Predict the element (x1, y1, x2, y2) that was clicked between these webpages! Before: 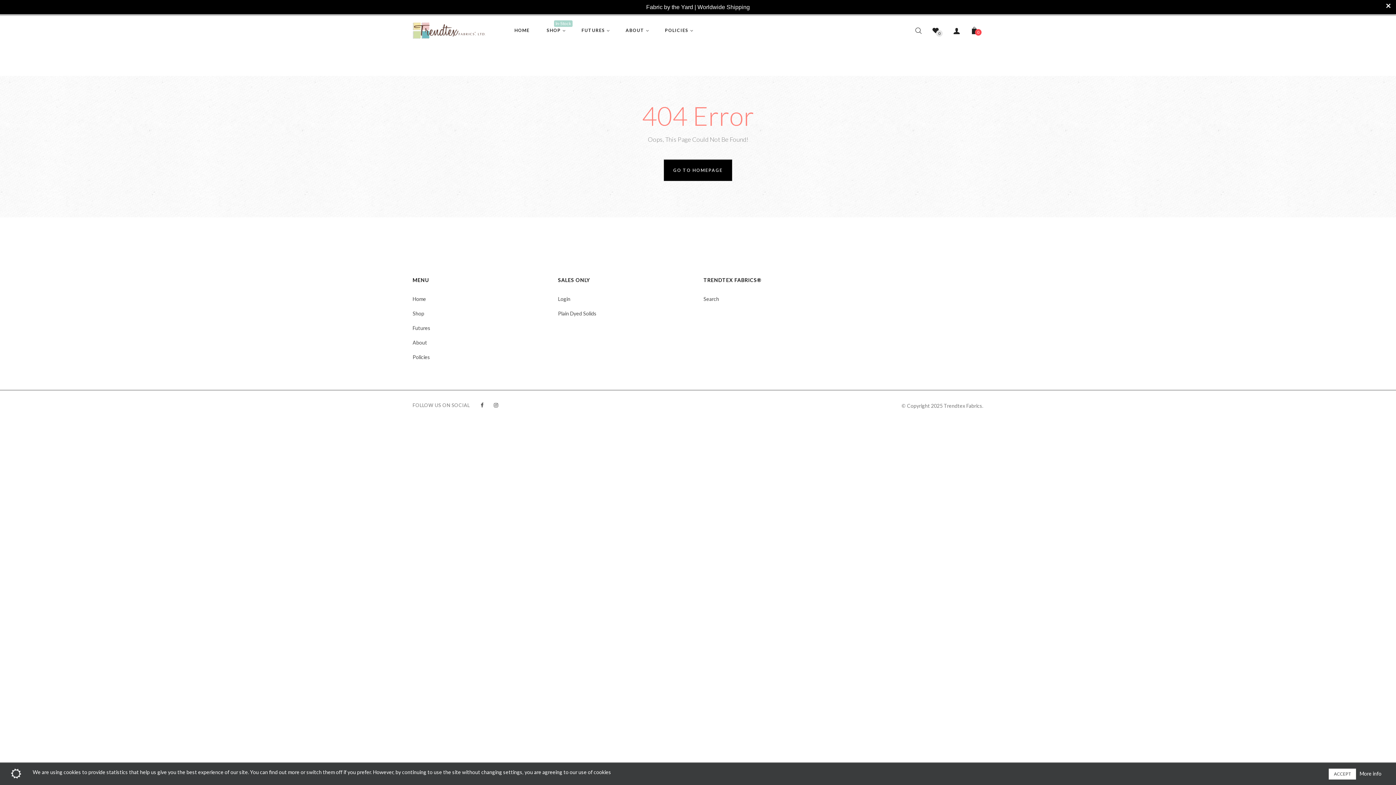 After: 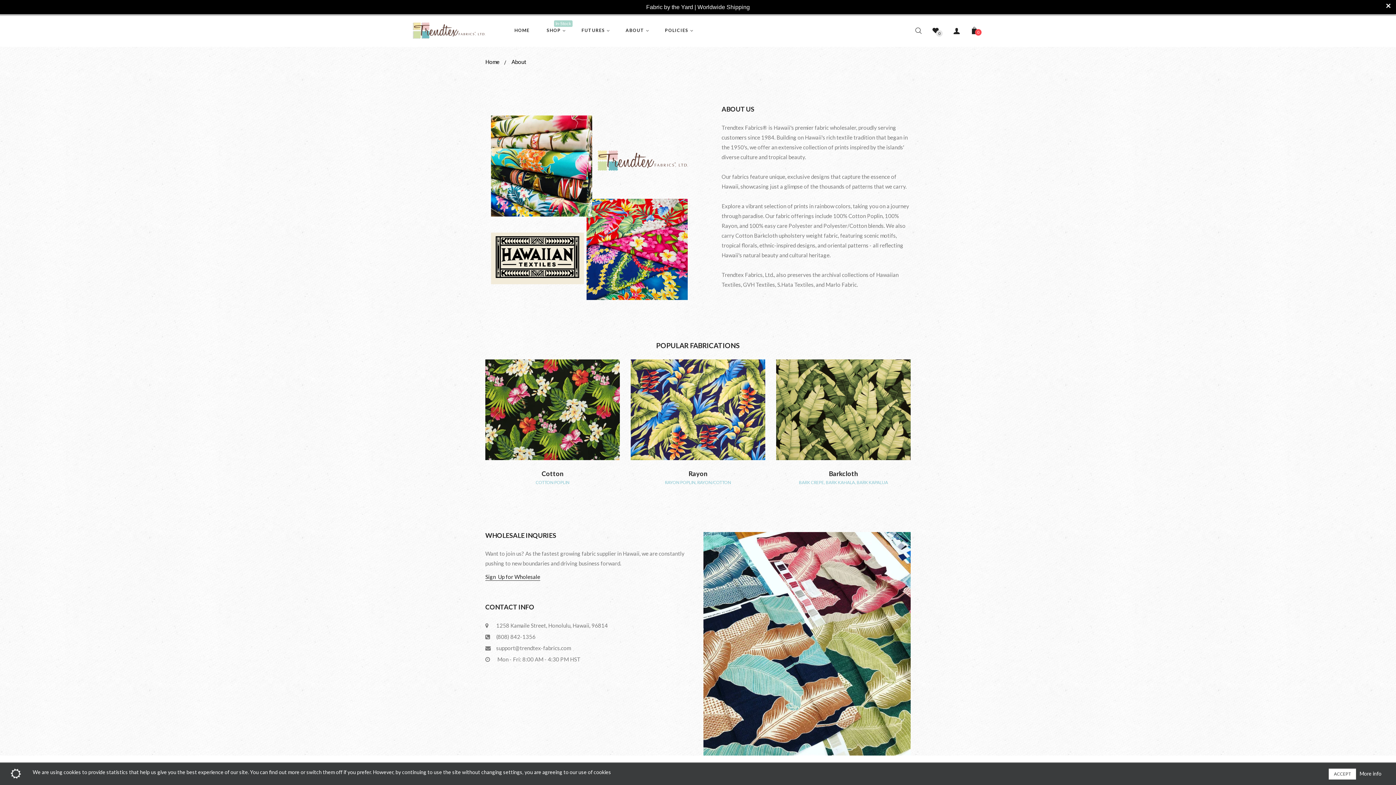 Action: bbox: (617, 14, 656, 46) label: ABOUT